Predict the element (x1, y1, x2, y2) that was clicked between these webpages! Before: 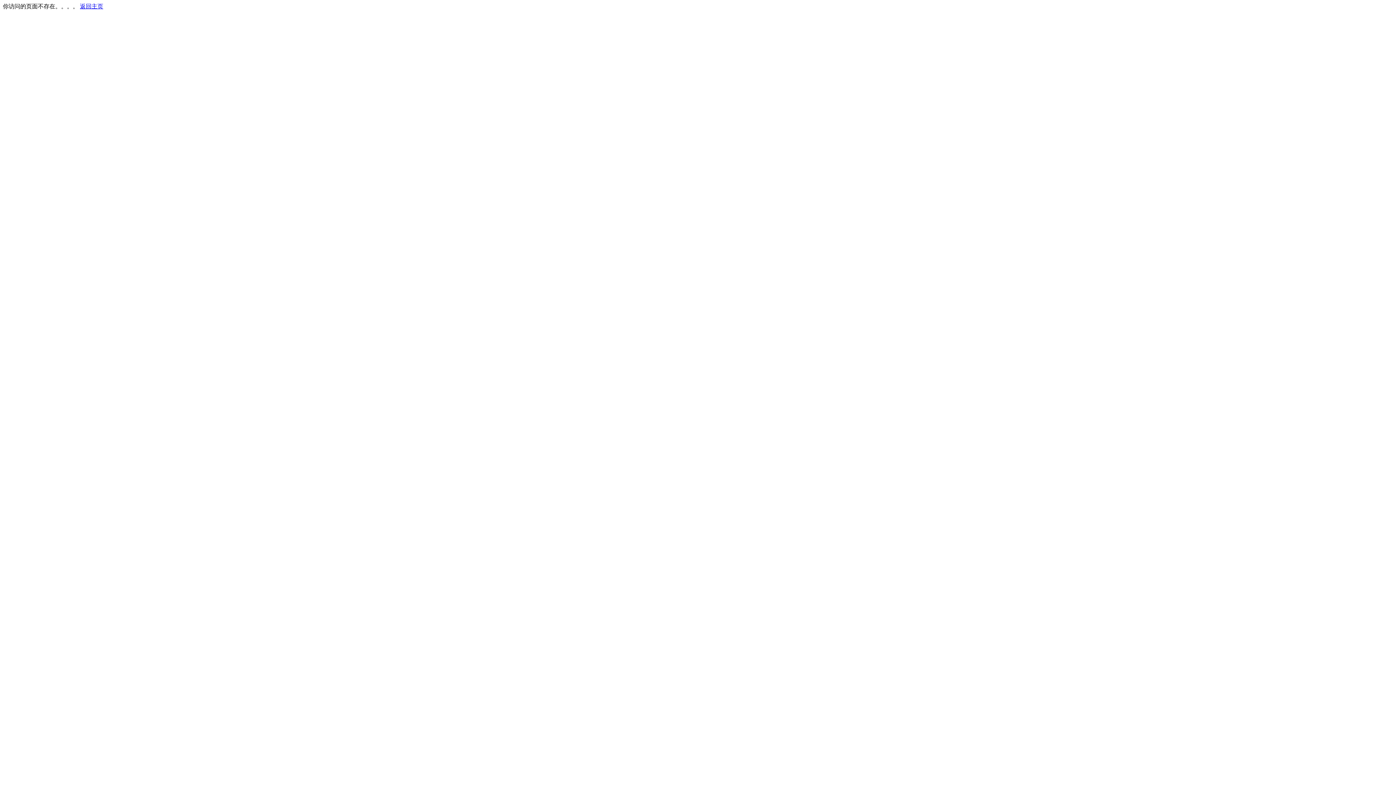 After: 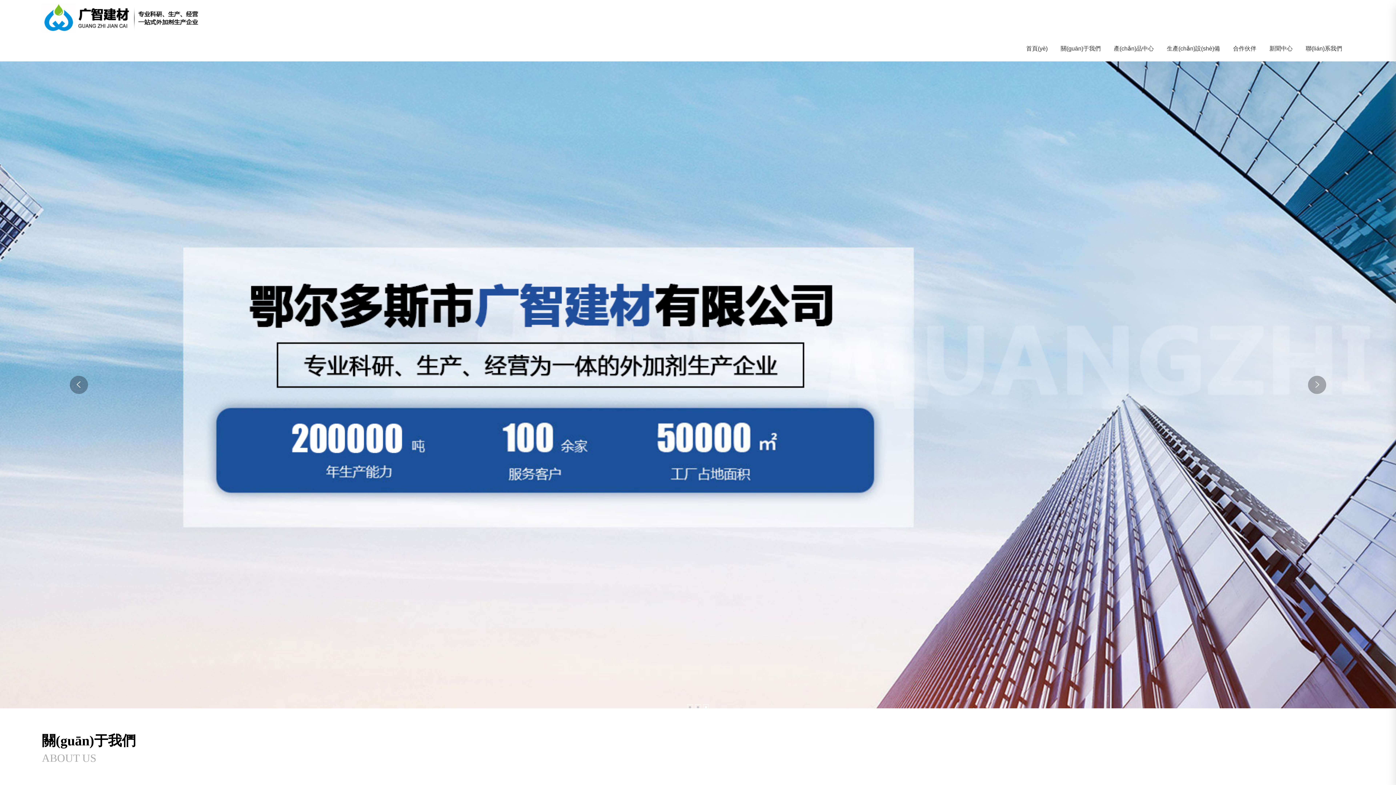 Action: label: 返回主页 bbox: (80, 3, 103, 9)